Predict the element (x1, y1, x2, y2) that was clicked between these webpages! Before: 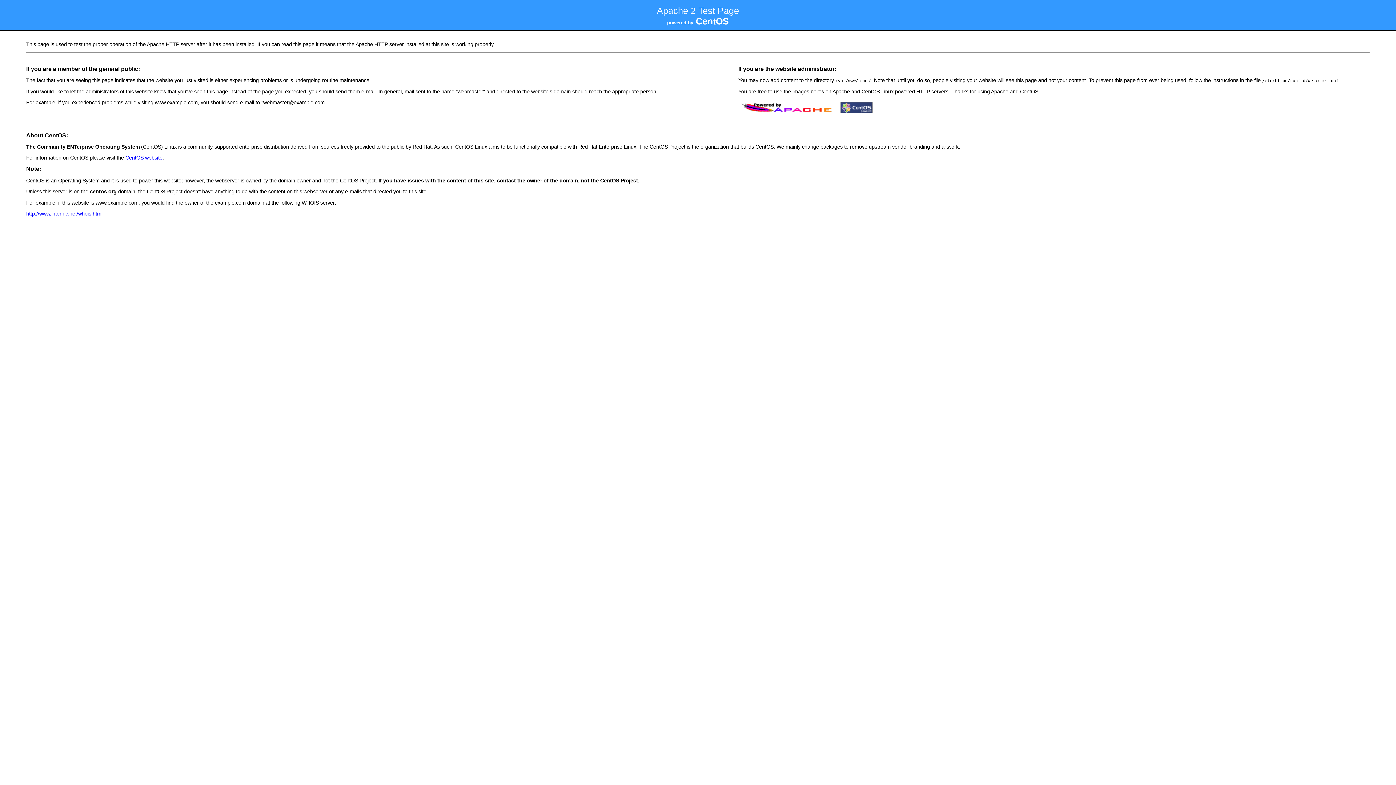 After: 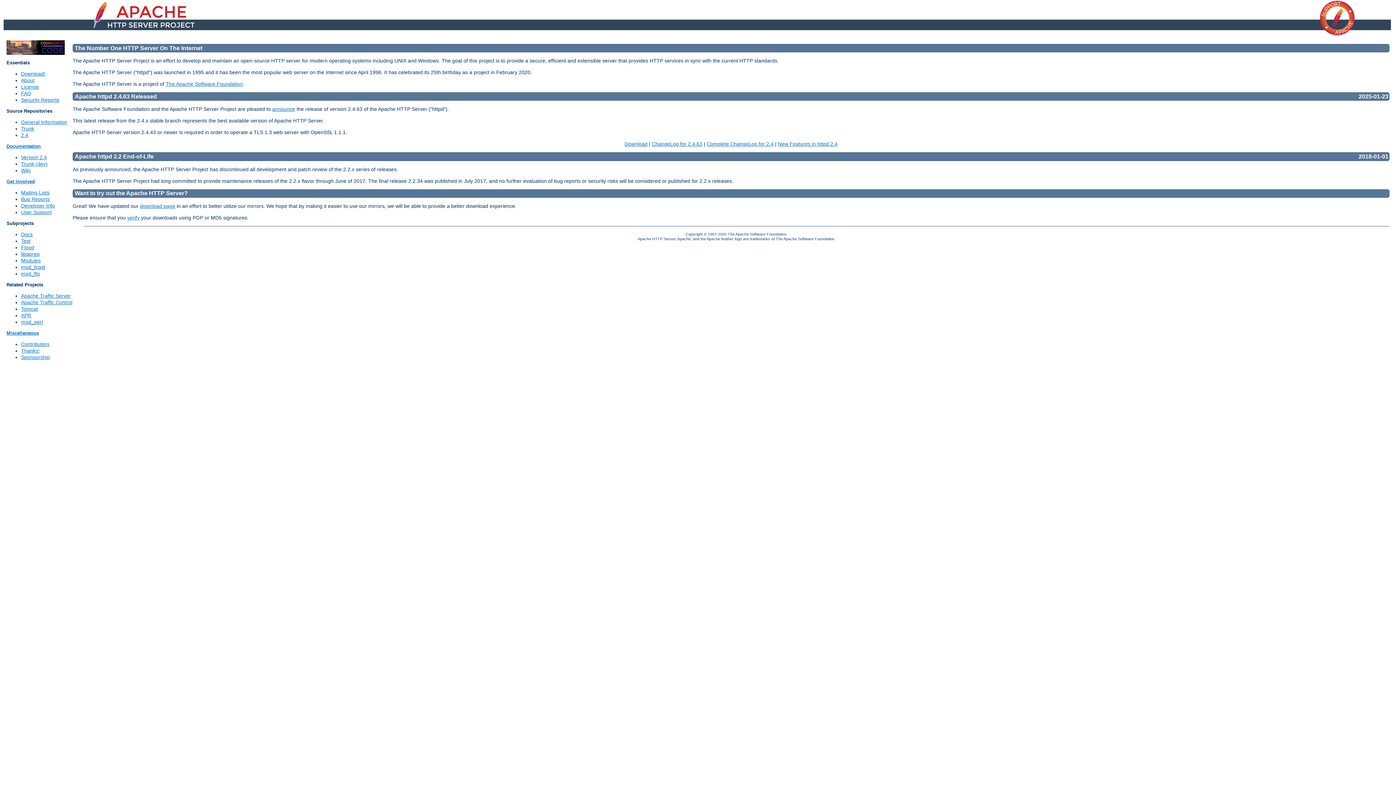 Action: bbox: (738, 111, 837, 116)